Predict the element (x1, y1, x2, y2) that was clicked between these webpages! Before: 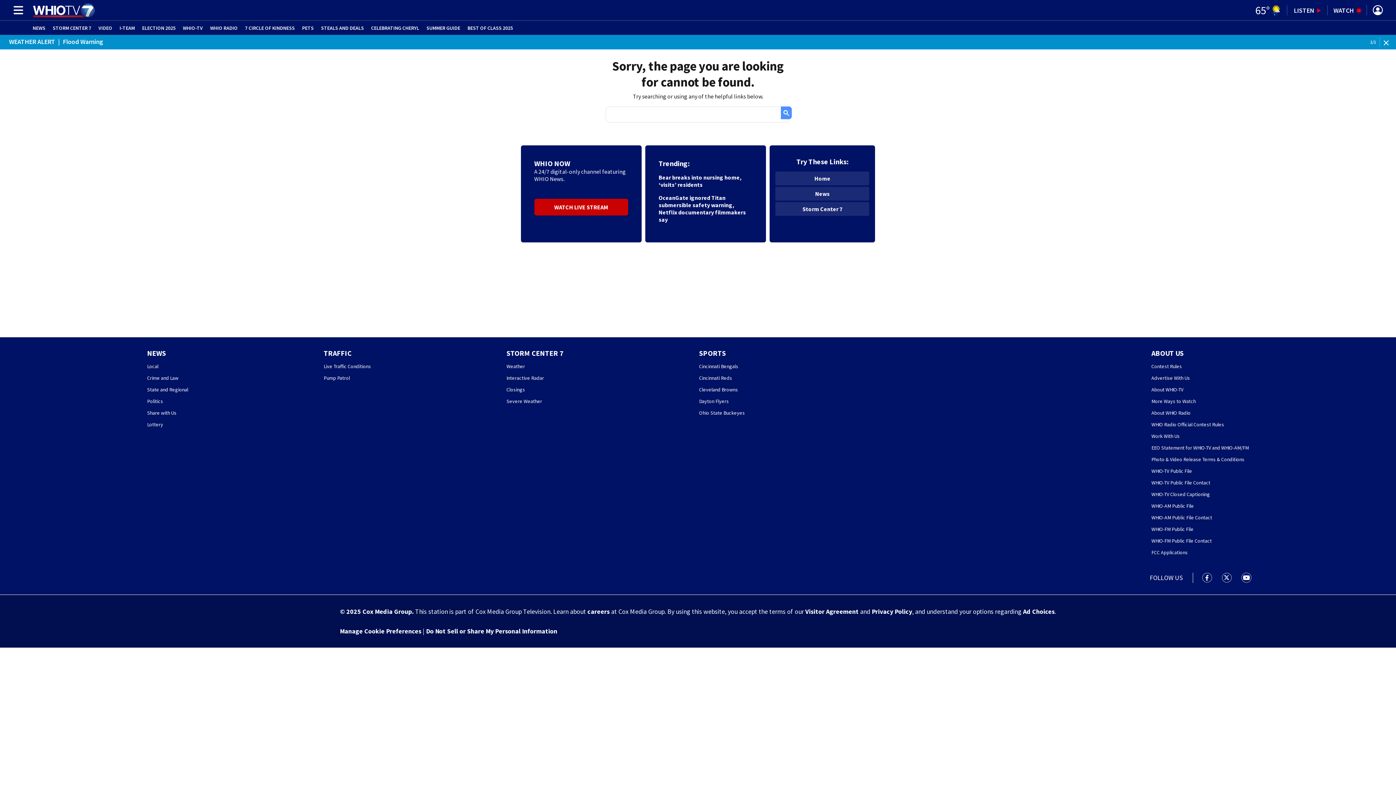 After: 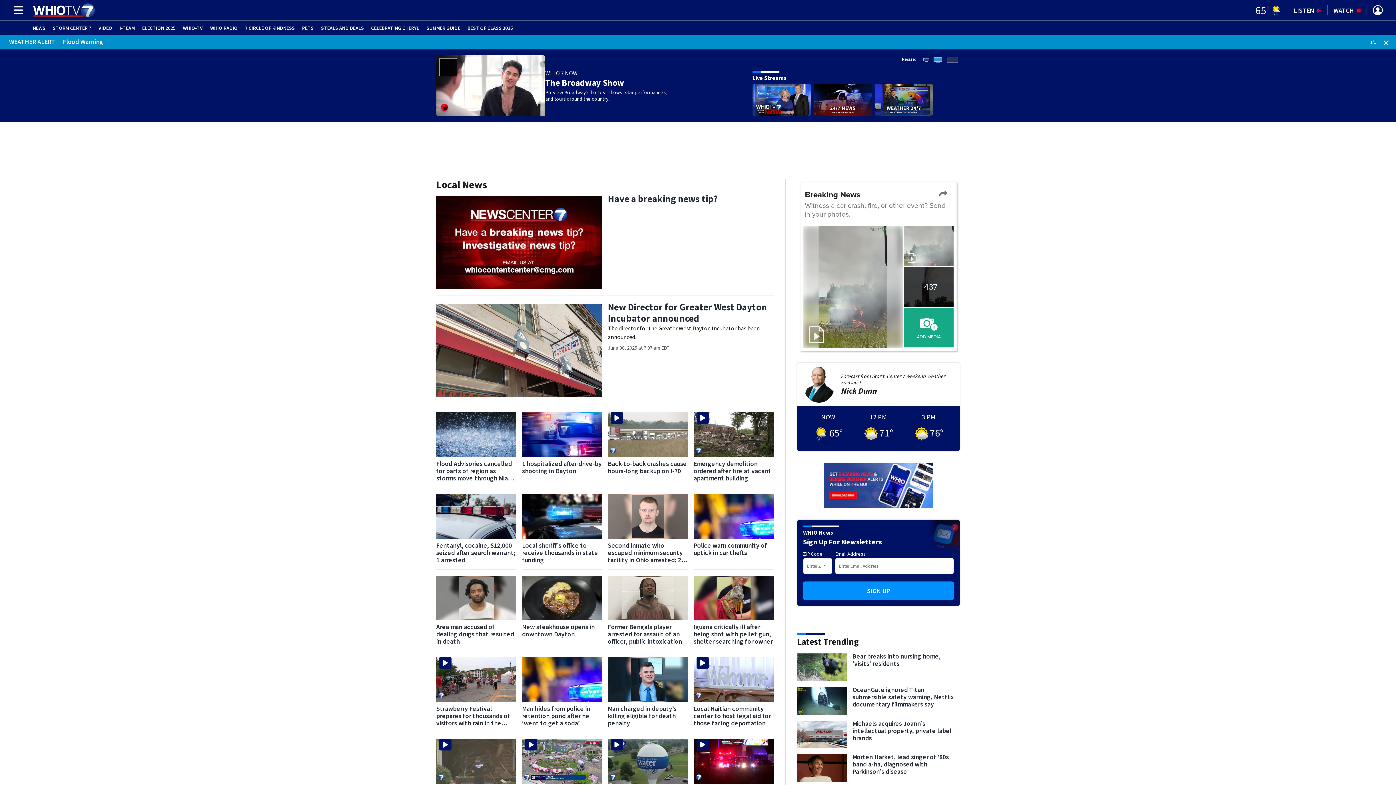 Action: bbox: (775, 186, 869, 200) label: News